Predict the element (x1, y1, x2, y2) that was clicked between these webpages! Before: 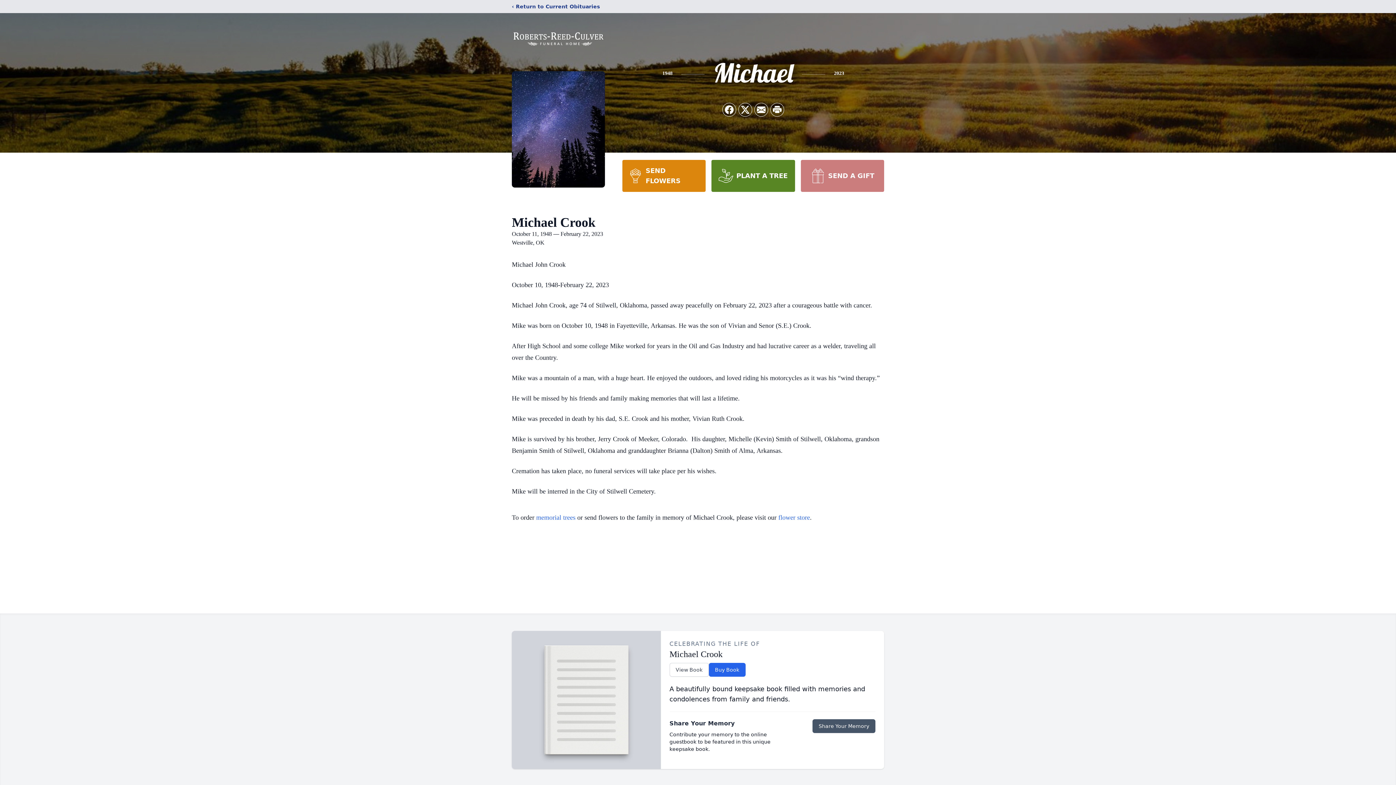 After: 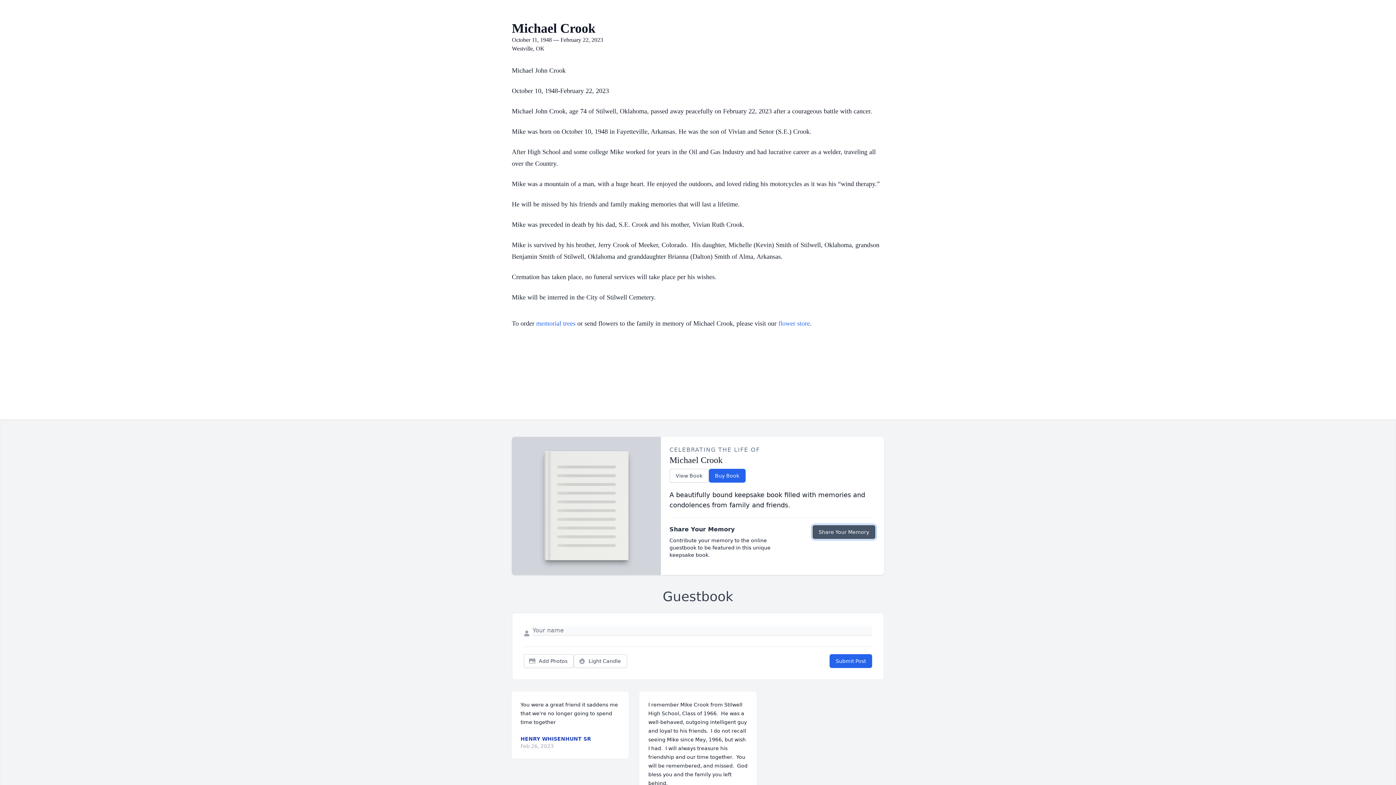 Action: label: Share Your Memory bbox: (812, 719, 875, 733)